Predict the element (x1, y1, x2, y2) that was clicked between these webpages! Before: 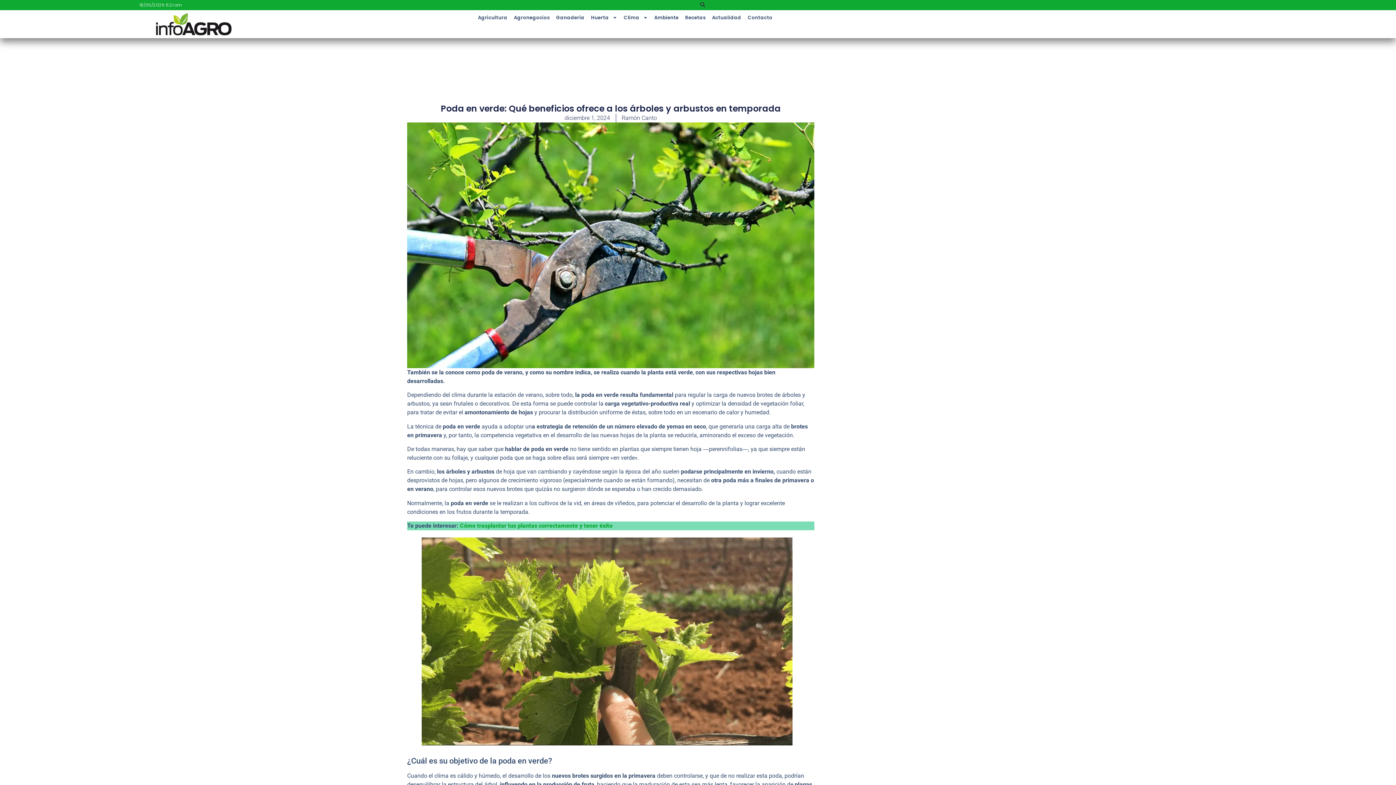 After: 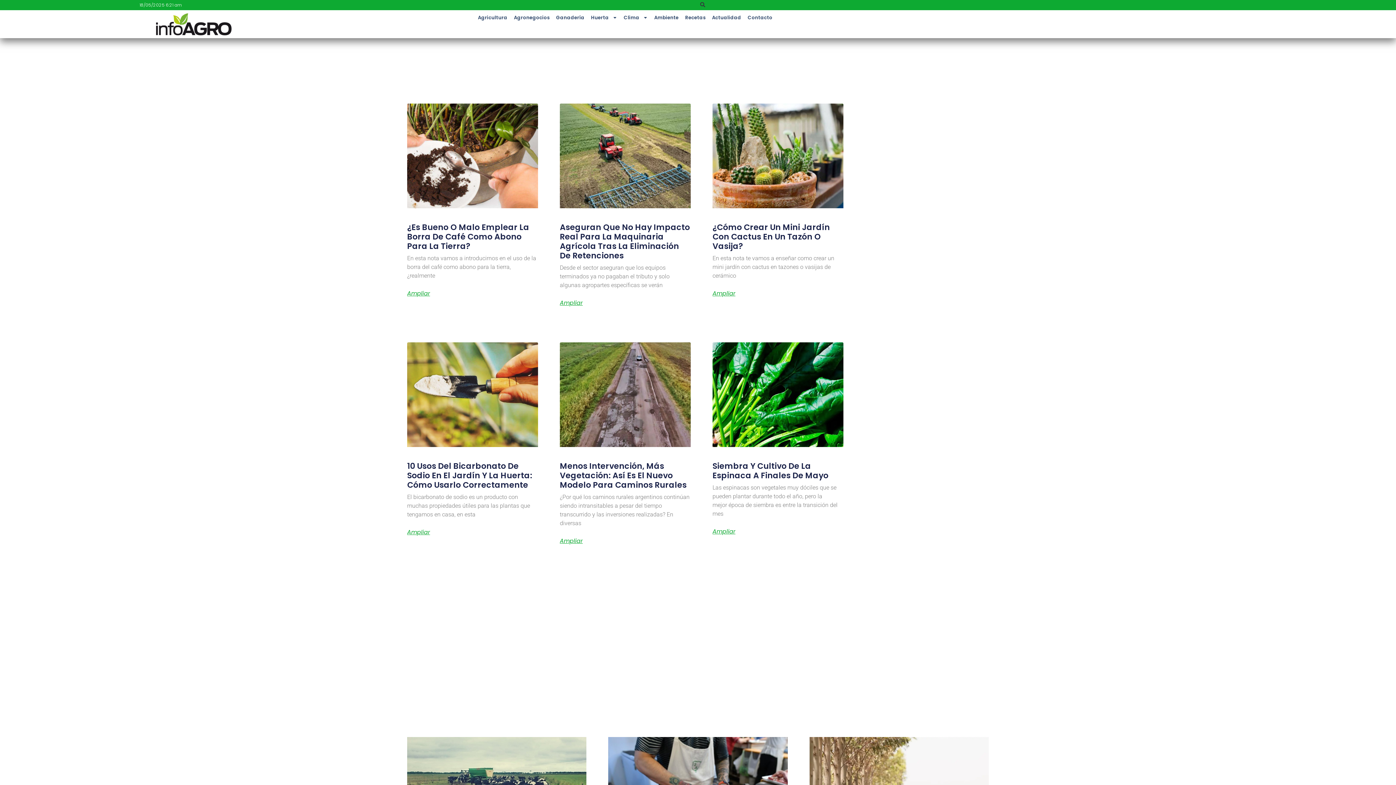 Action: label: Ganadería bbox: (552, 10, 587, 25)